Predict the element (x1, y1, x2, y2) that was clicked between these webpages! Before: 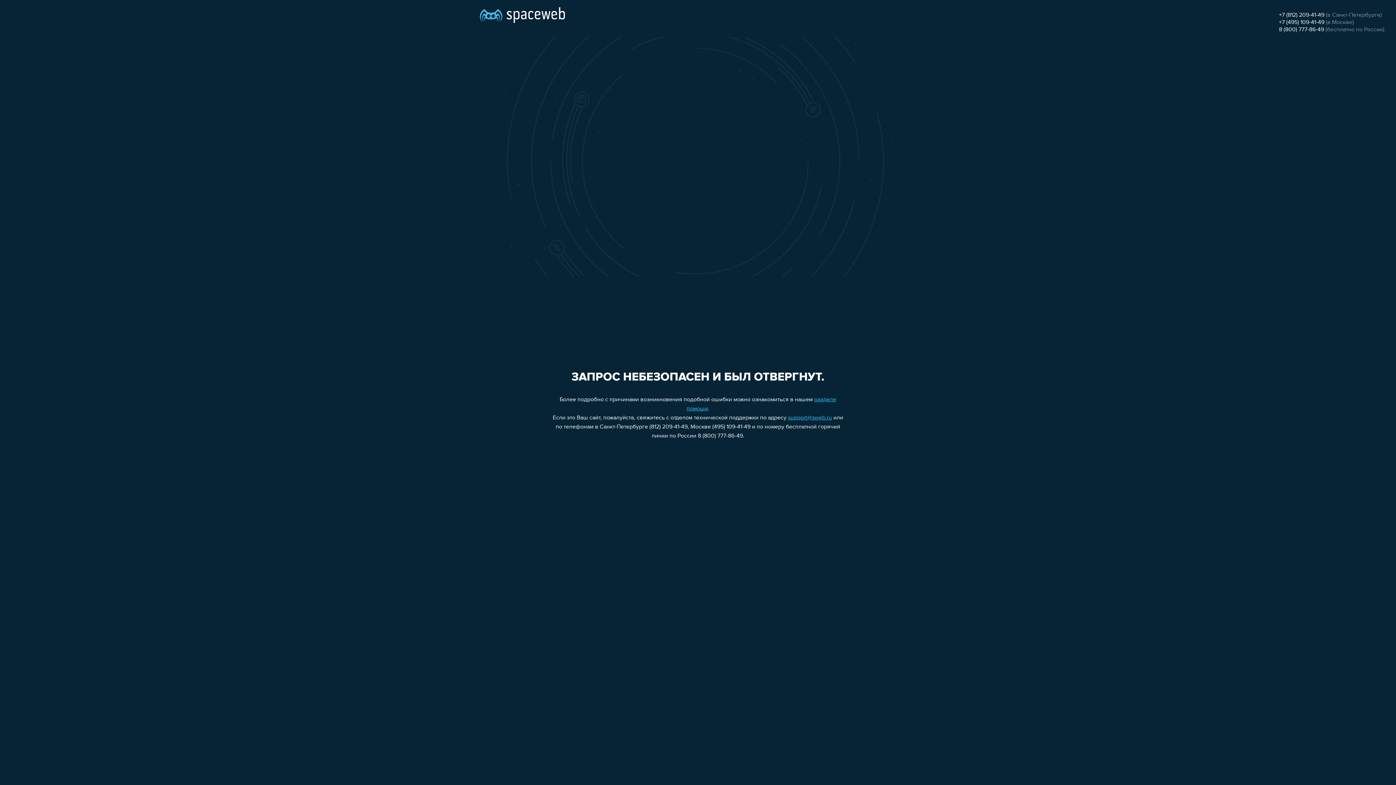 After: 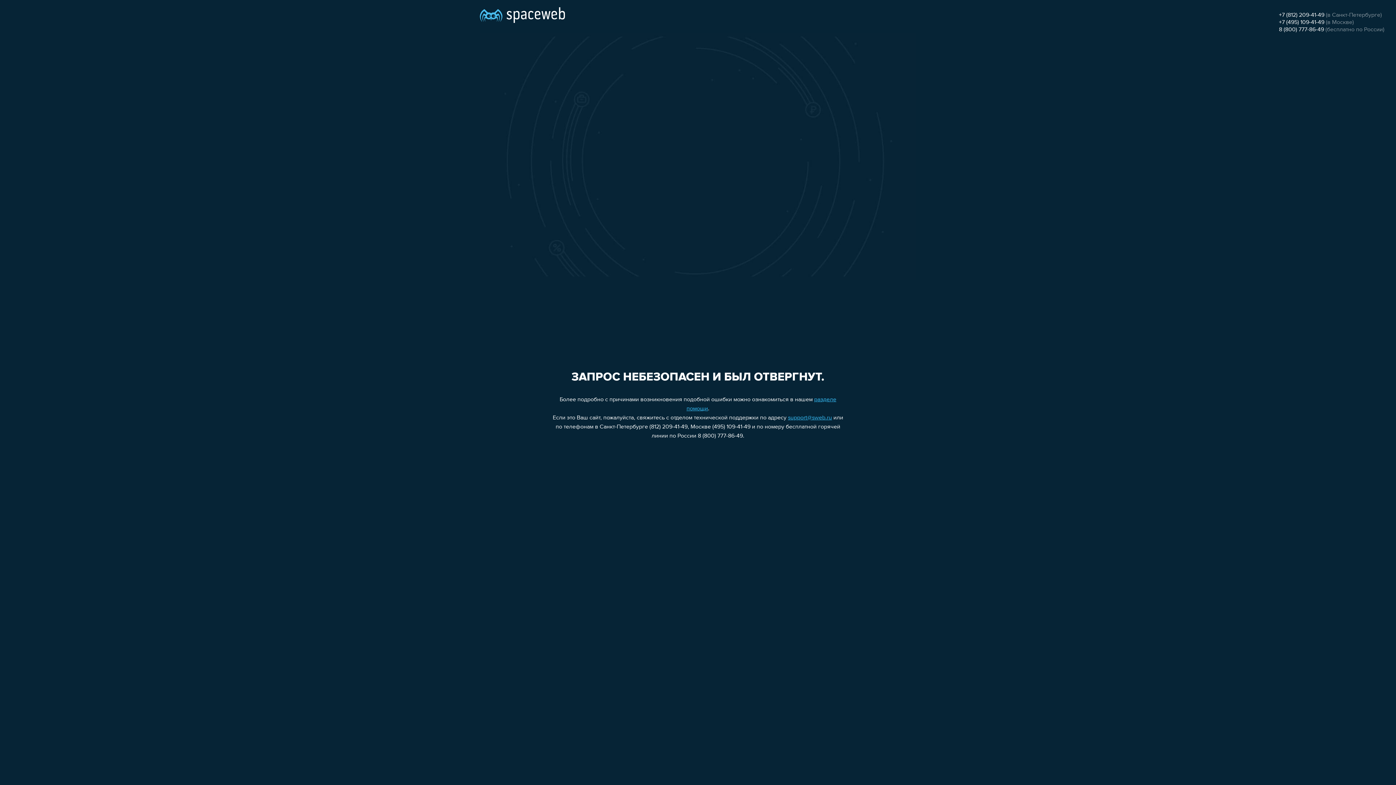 Action: label: support@sweb.ru bbox: (788, 415, 832, 421)